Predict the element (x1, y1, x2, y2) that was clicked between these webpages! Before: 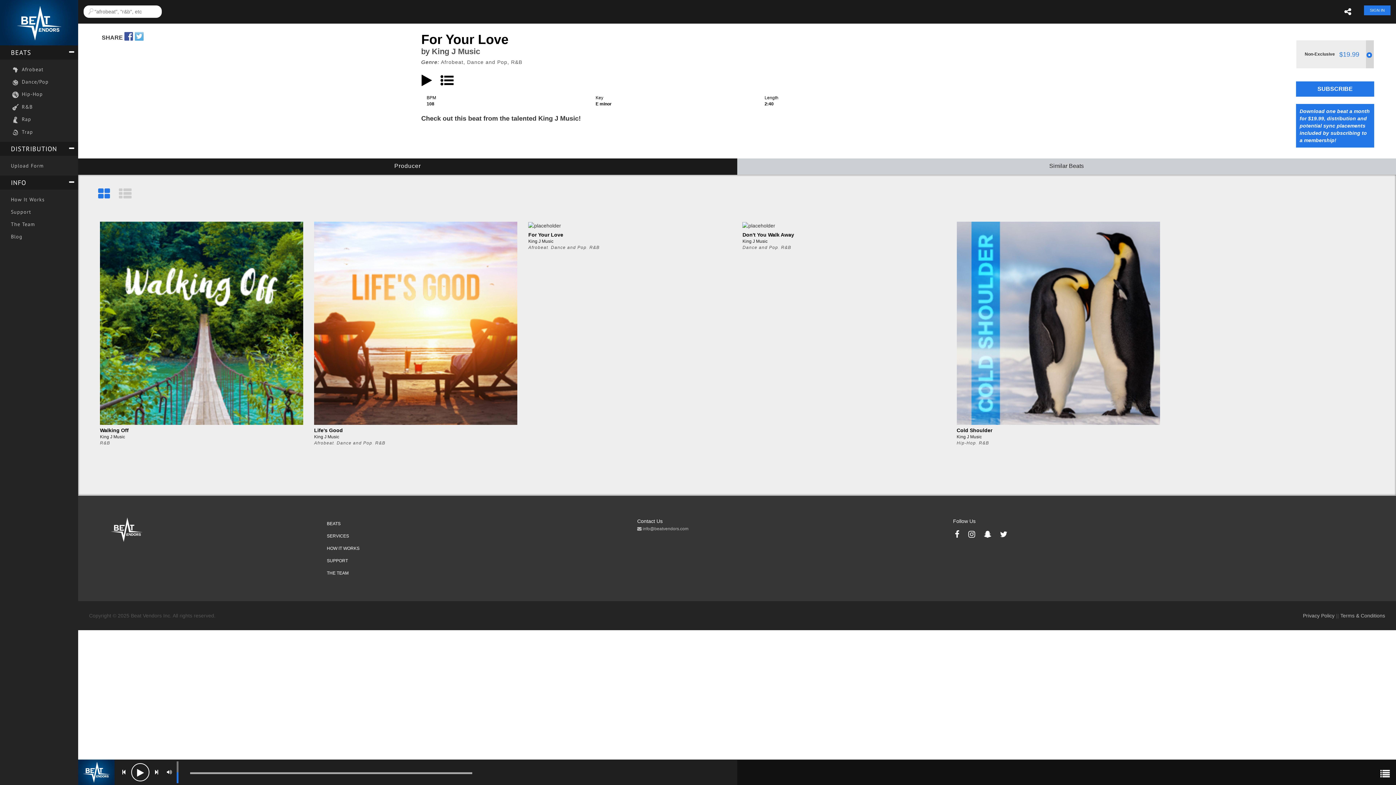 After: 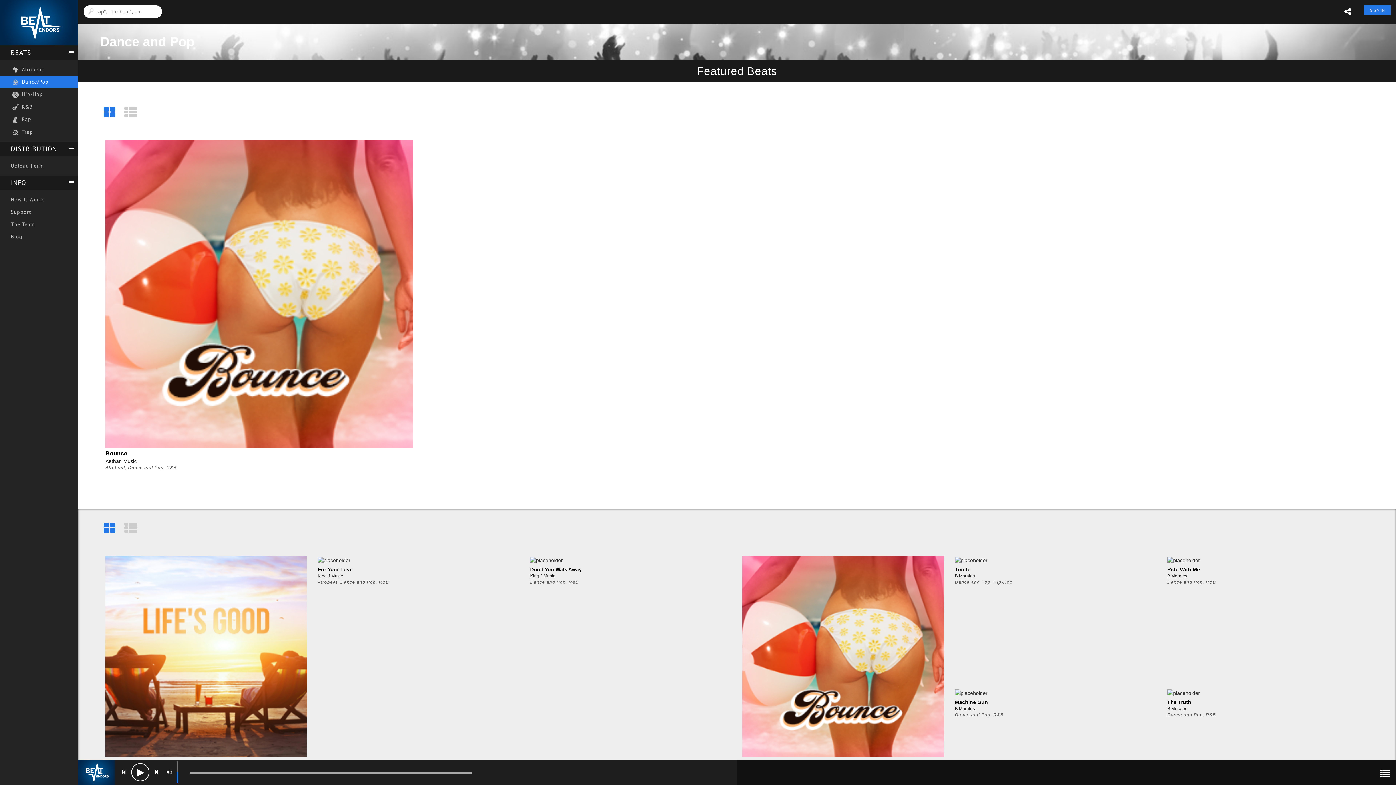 Action: label: Dance and Pop bbox: (742, 245, 778, 250)